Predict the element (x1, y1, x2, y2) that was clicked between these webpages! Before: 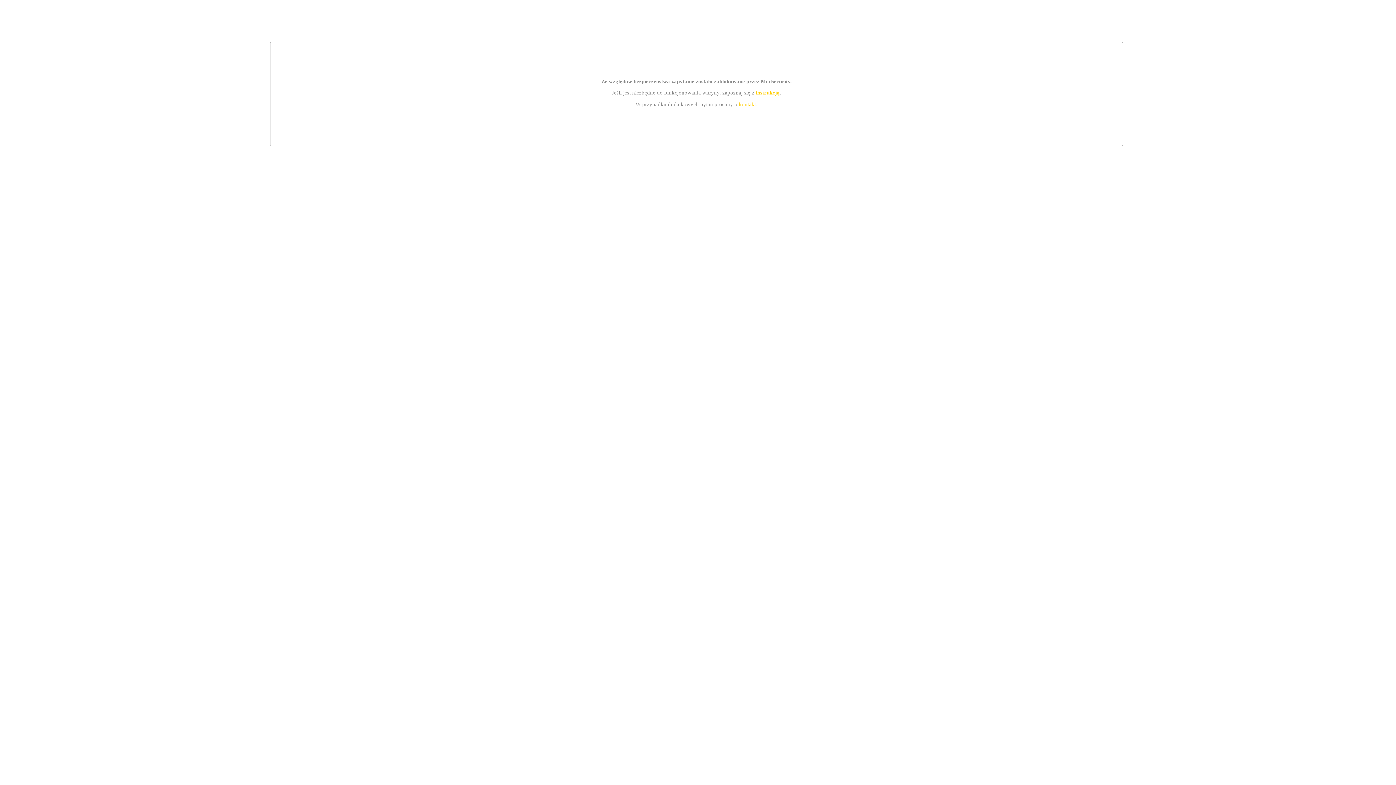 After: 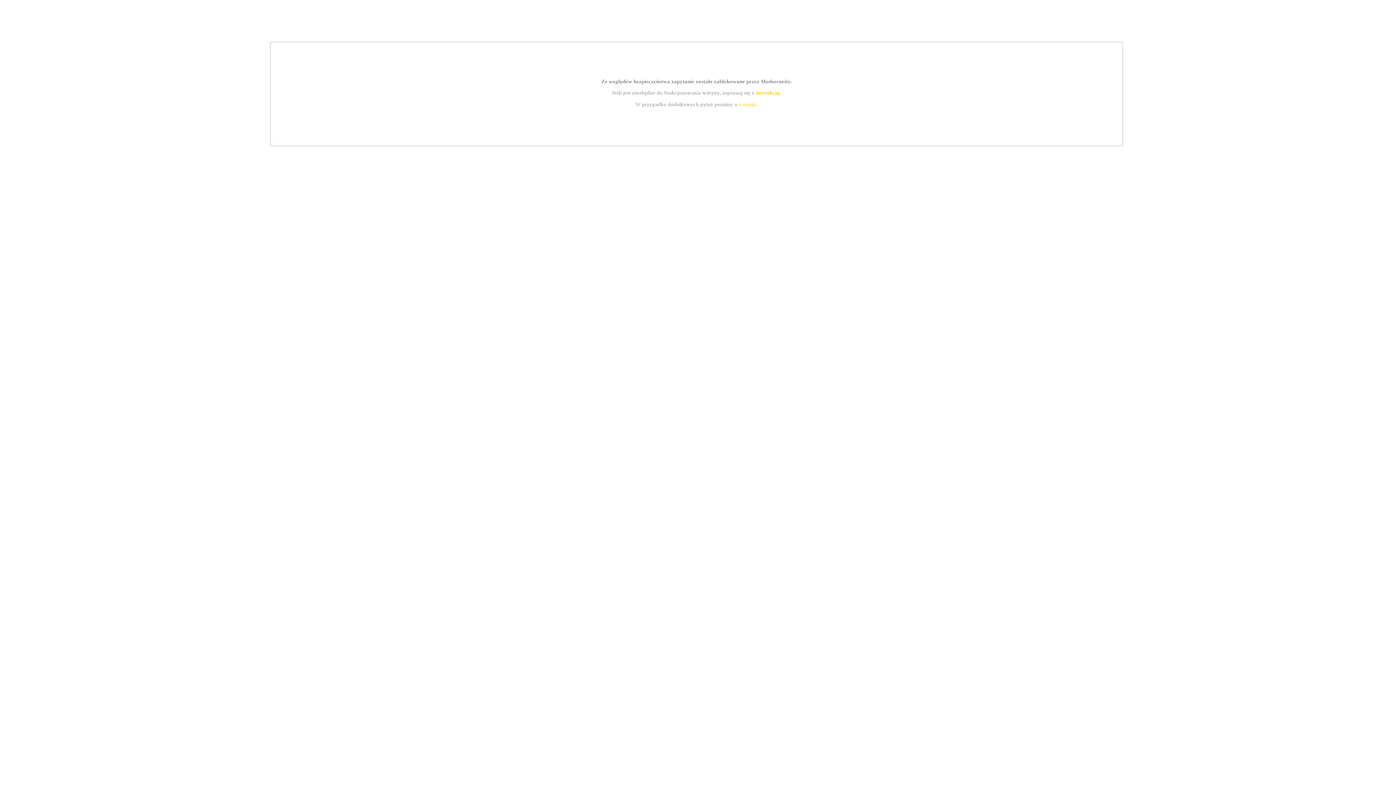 Action: label: kontakt bbox: (739, 101, 756, 107)